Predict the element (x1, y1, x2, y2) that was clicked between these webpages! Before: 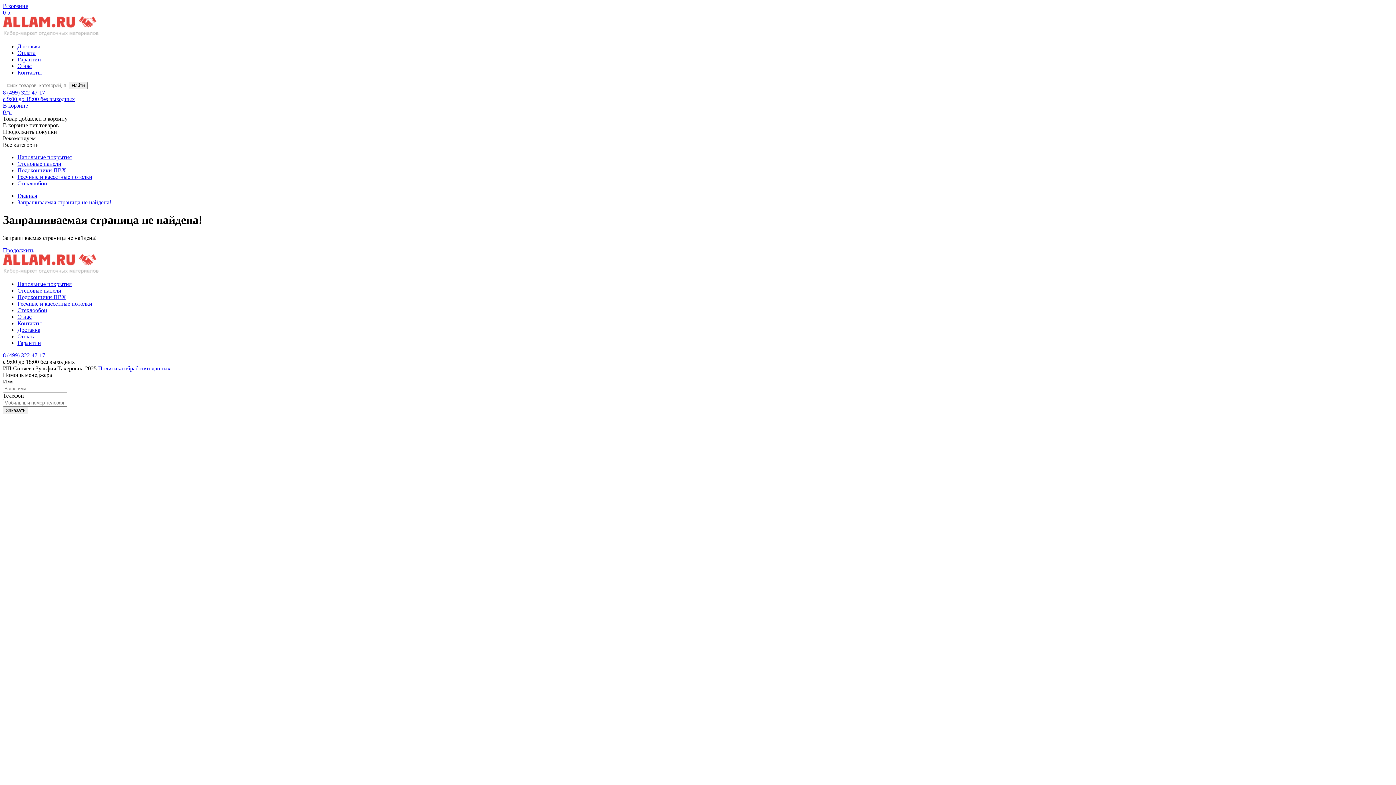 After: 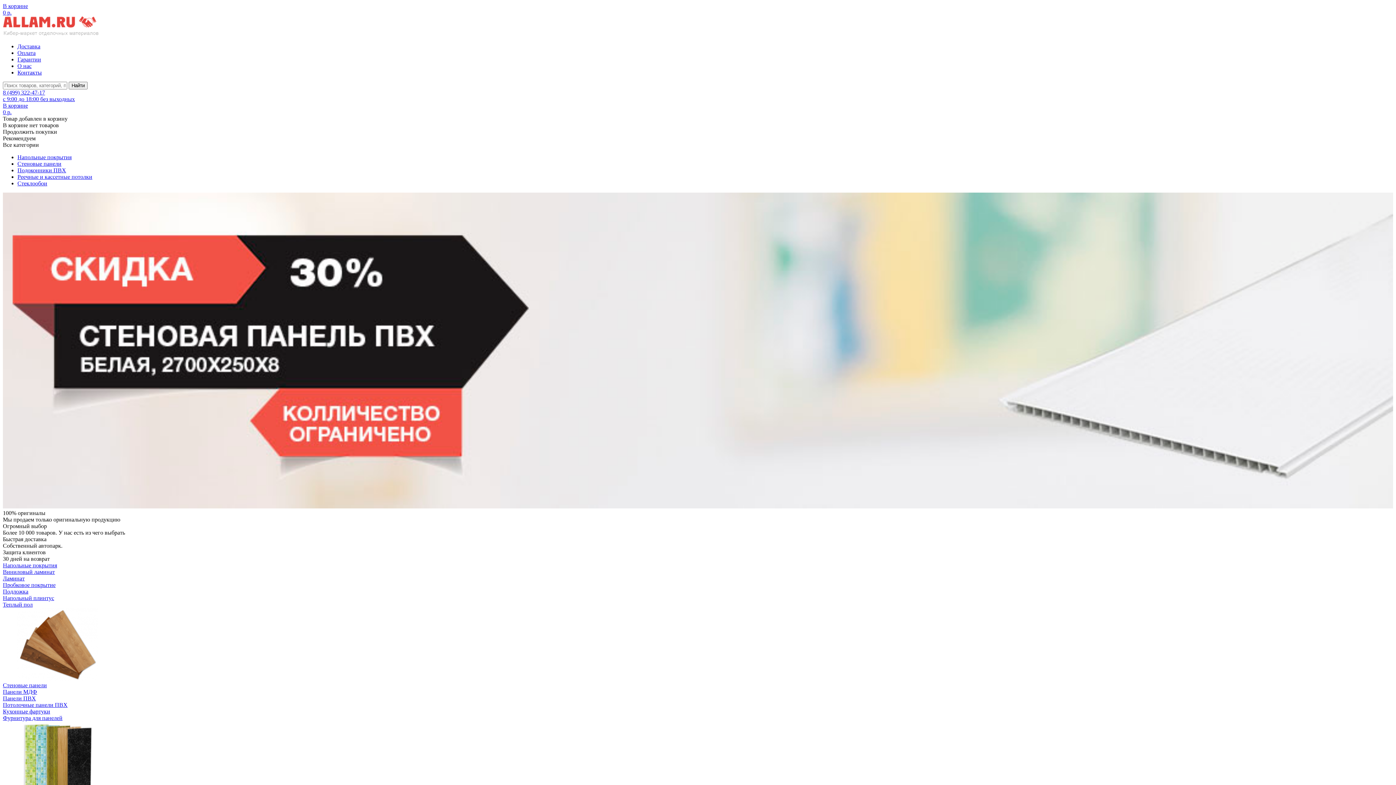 Action: bbox: (2, 30, 98, 37)